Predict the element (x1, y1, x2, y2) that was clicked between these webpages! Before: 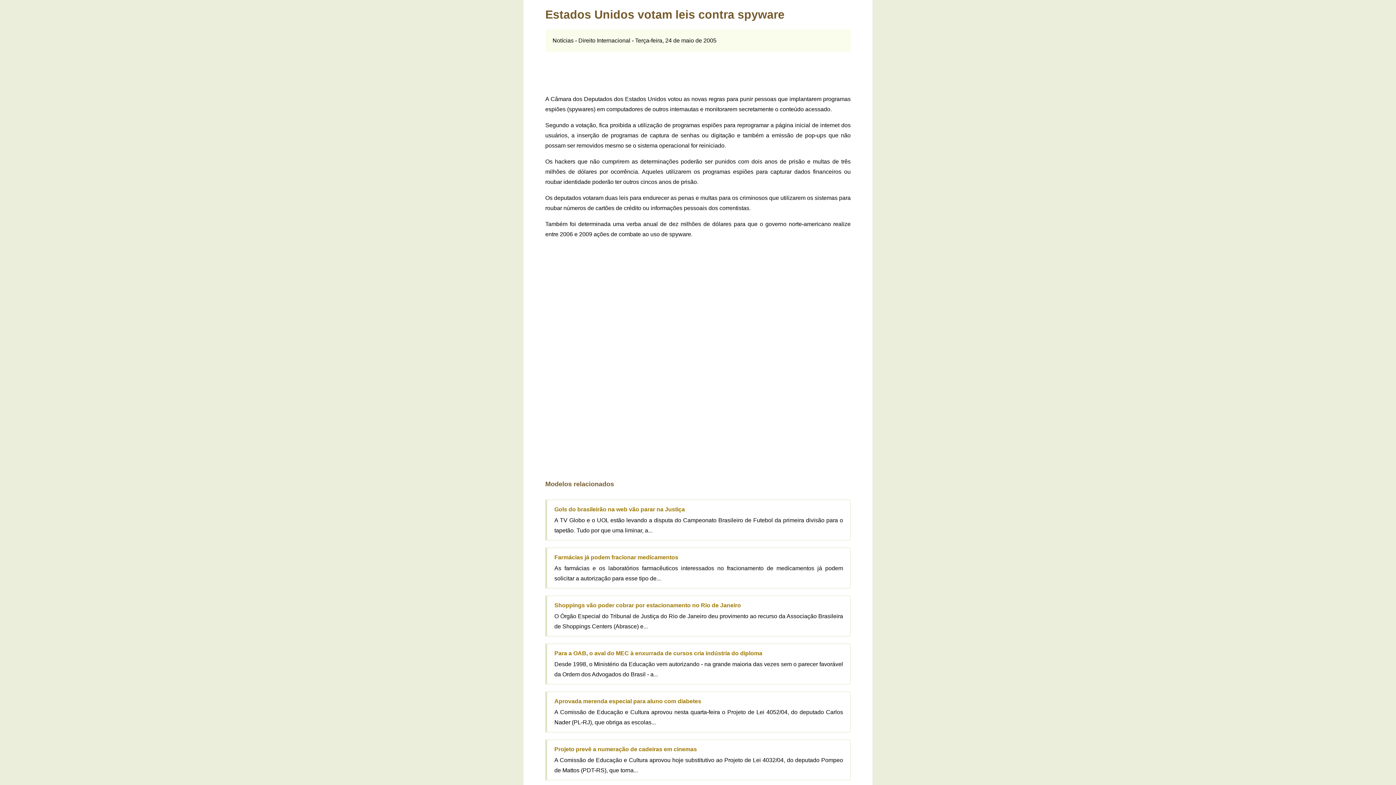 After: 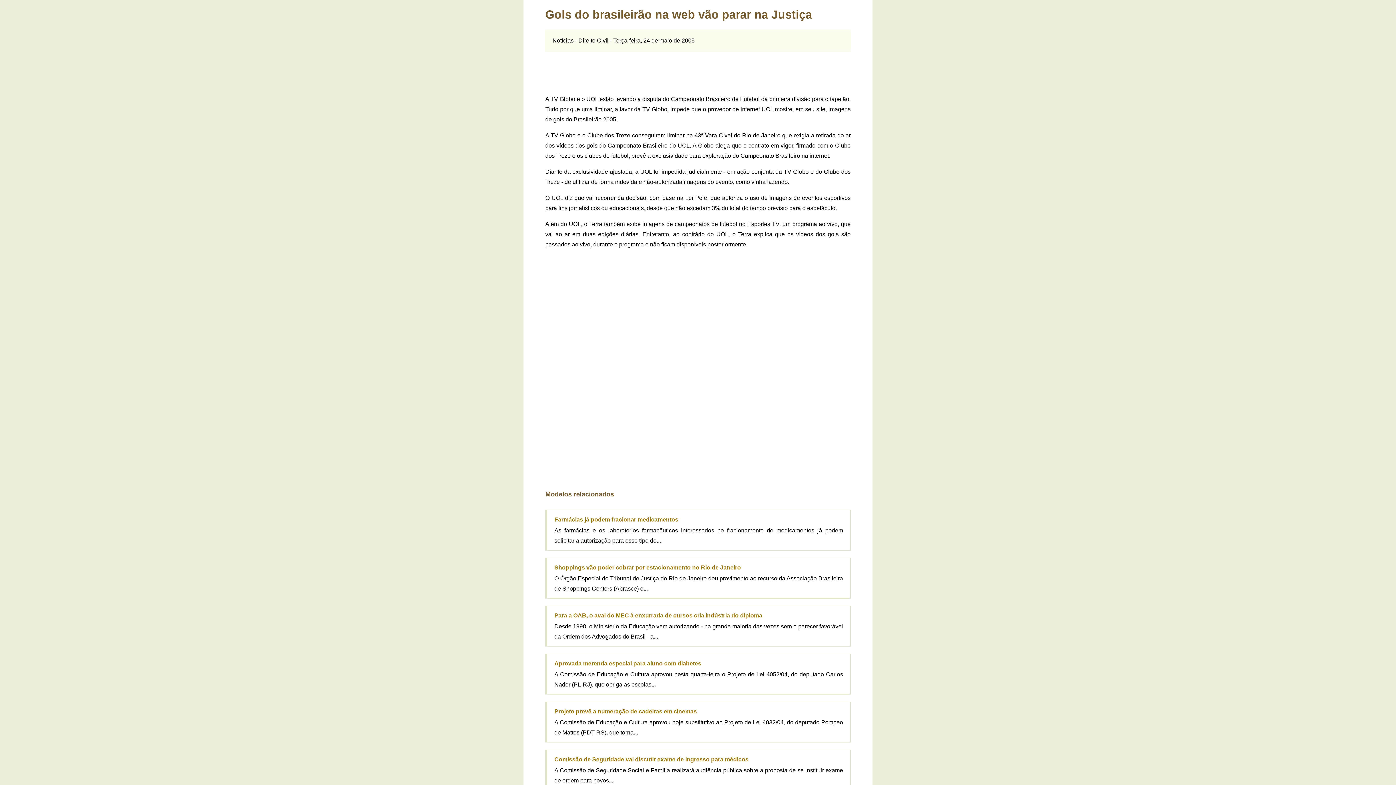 Action: label: Gols do brasileirão na web vão parar na Justiça bbox: (554, 506, 685, 512)